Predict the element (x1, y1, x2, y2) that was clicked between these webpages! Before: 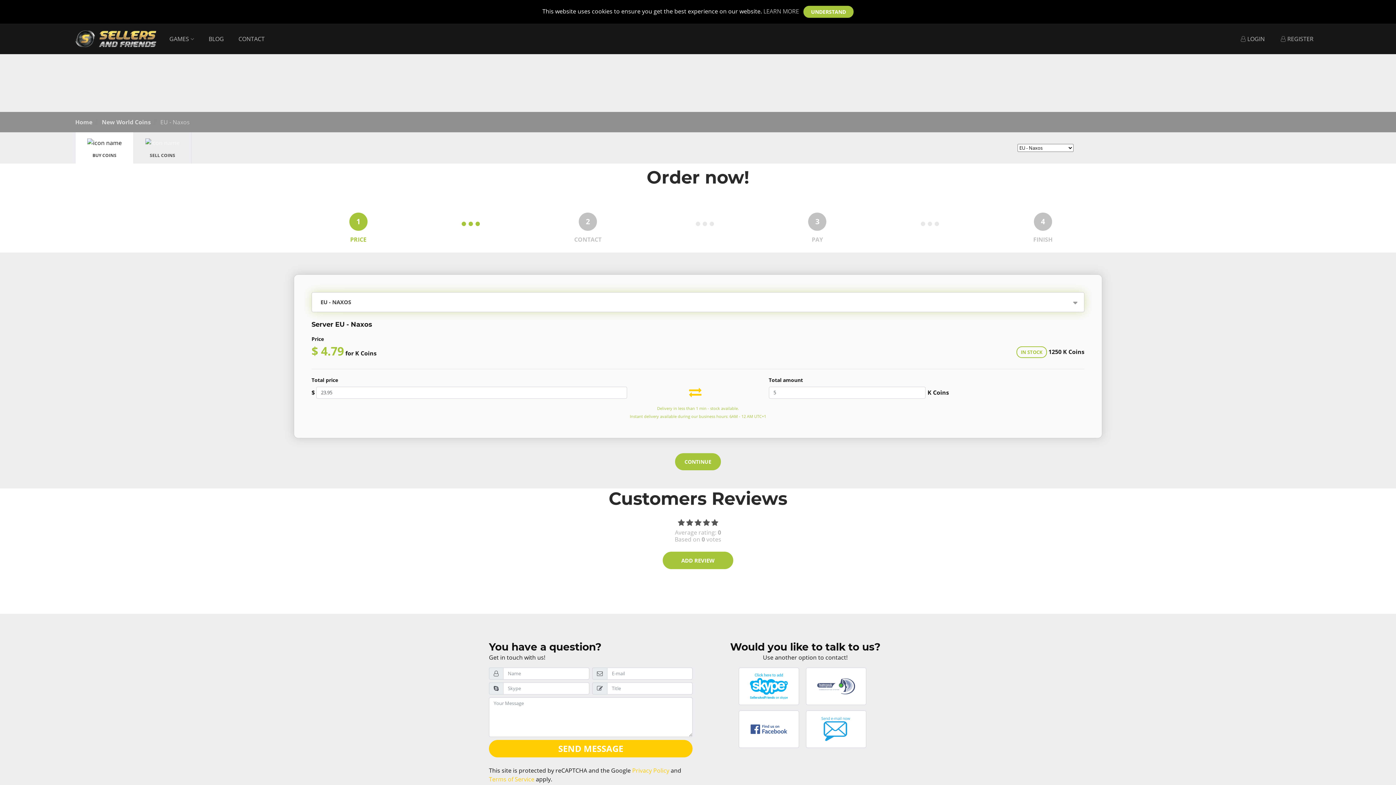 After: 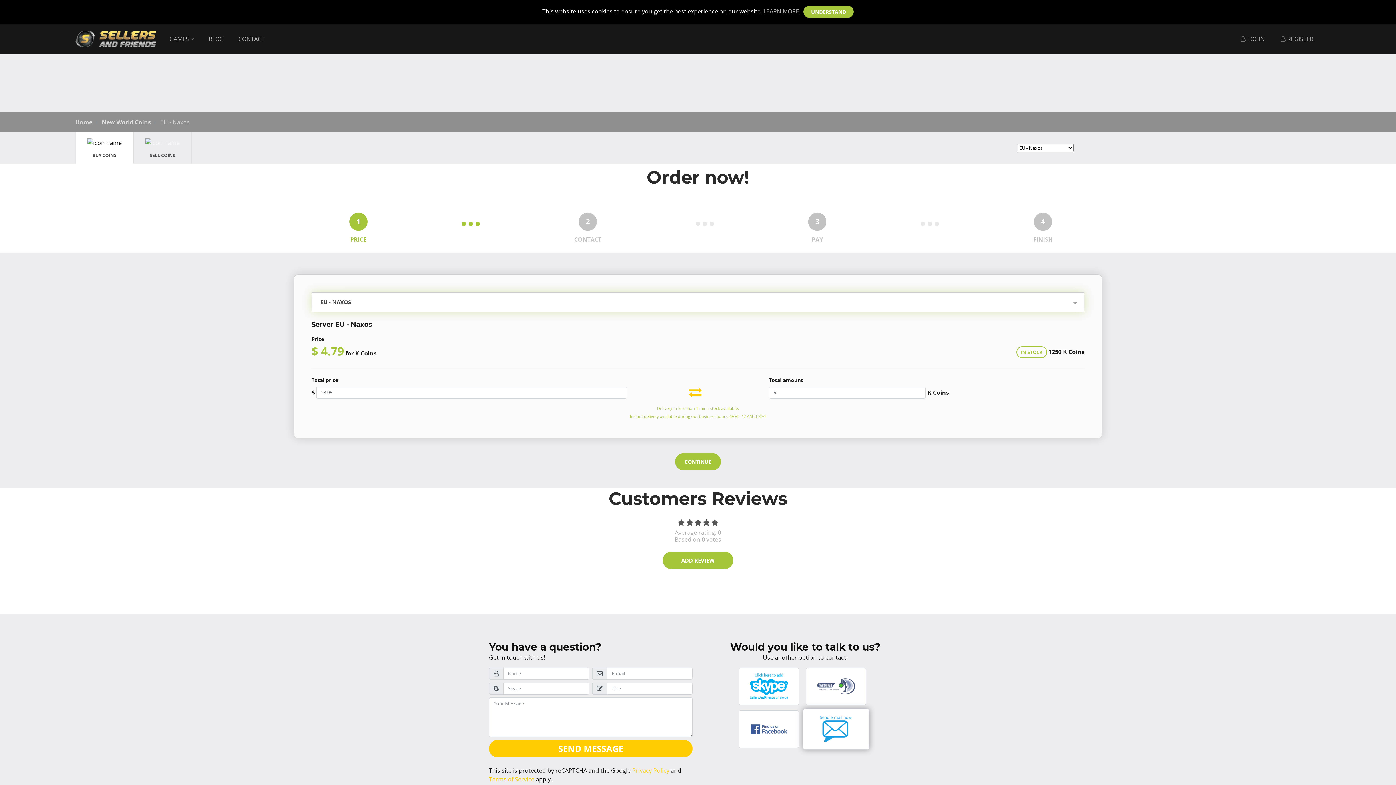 Action: bbox: (806, 727, 872, 735)